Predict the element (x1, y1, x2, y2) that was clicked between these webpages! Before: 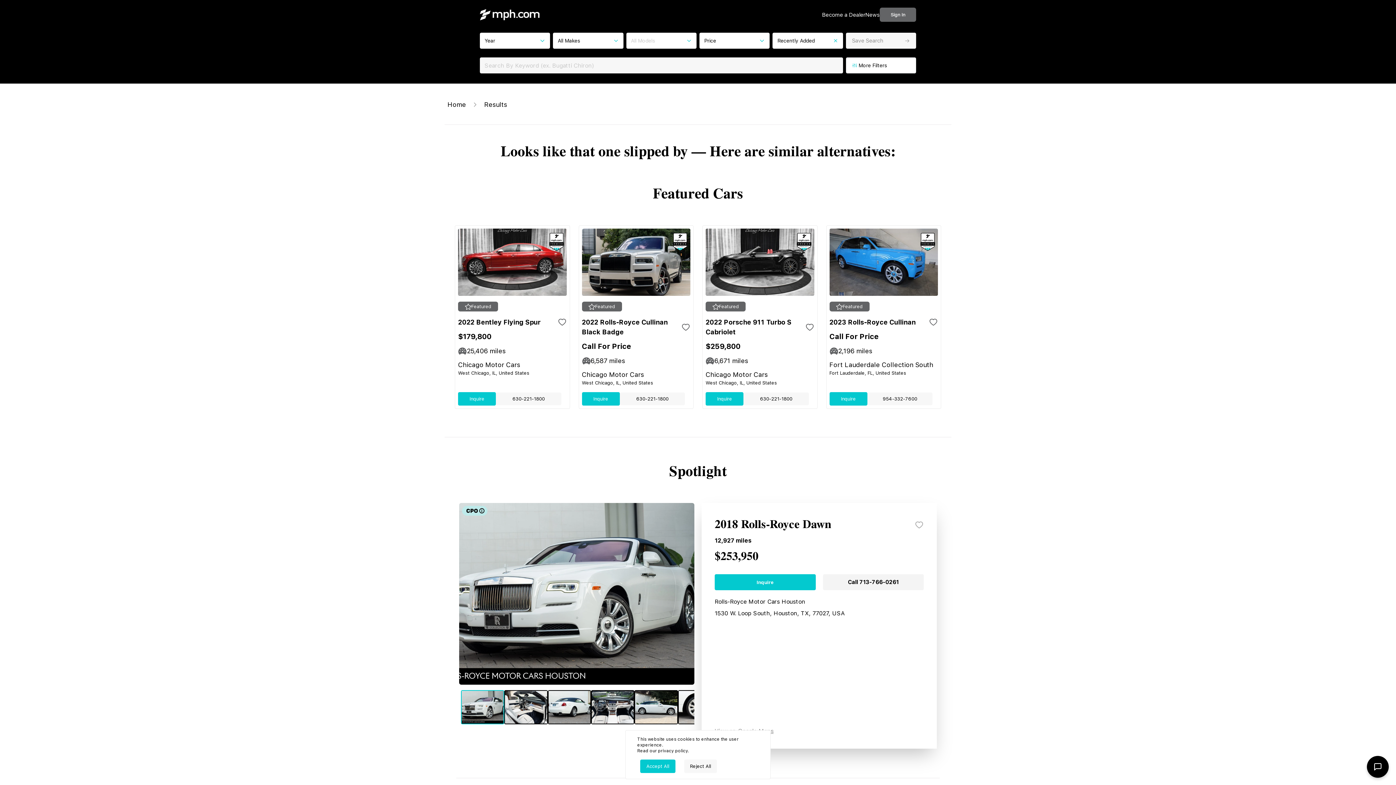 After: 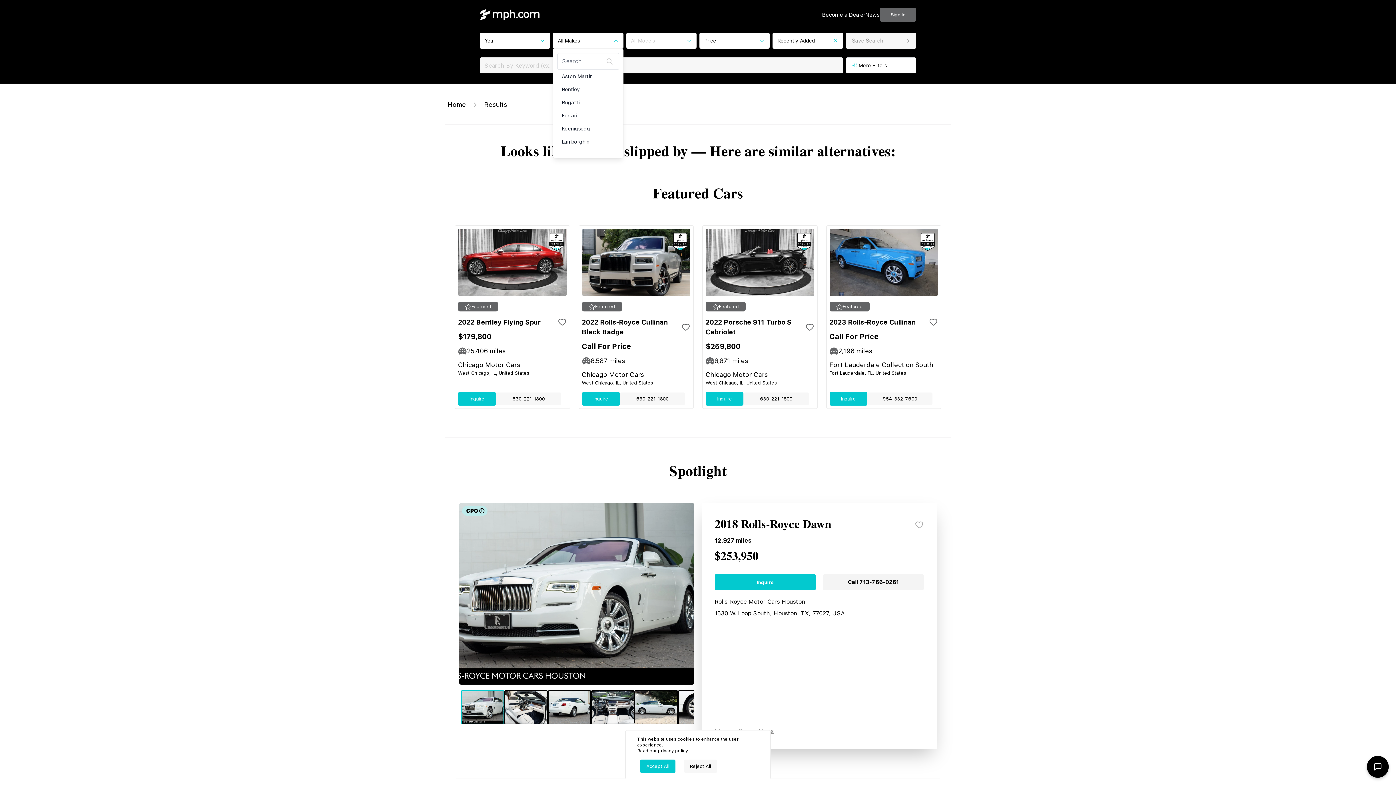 Action: label: All Makes bbox: (553, 32, 623, 48)